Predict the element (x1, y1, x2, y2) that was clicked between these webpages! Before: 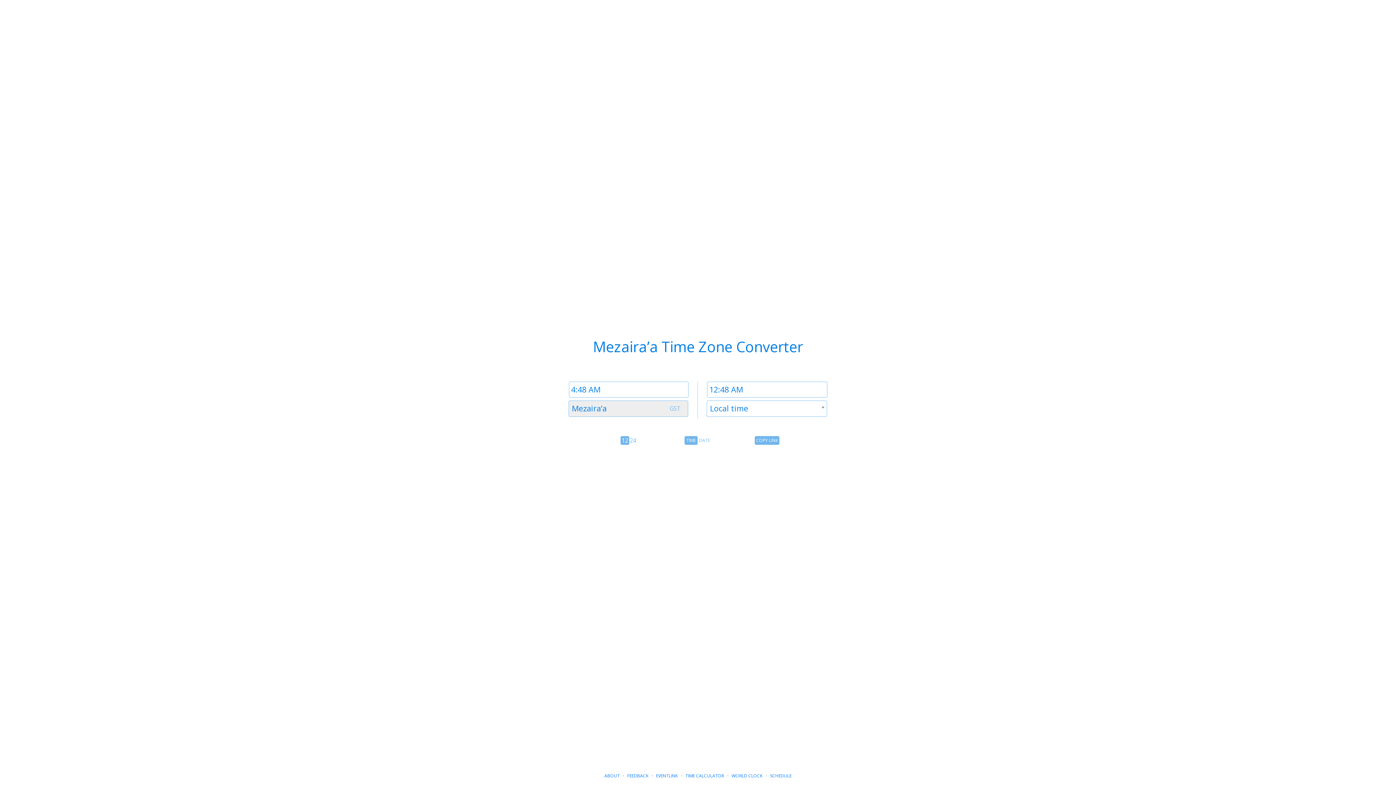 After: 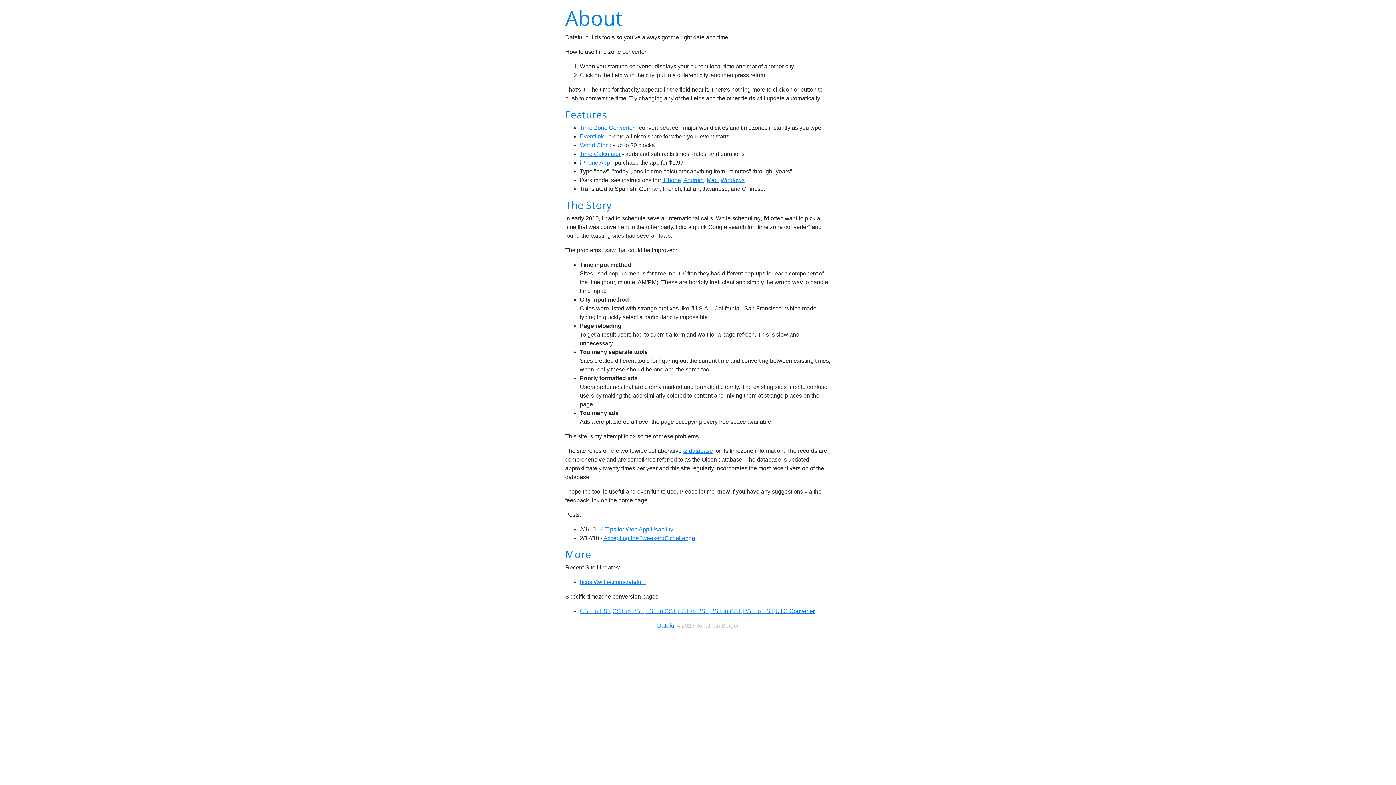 Action: bbox: (604, 773, 619, 779) label: ABOUT